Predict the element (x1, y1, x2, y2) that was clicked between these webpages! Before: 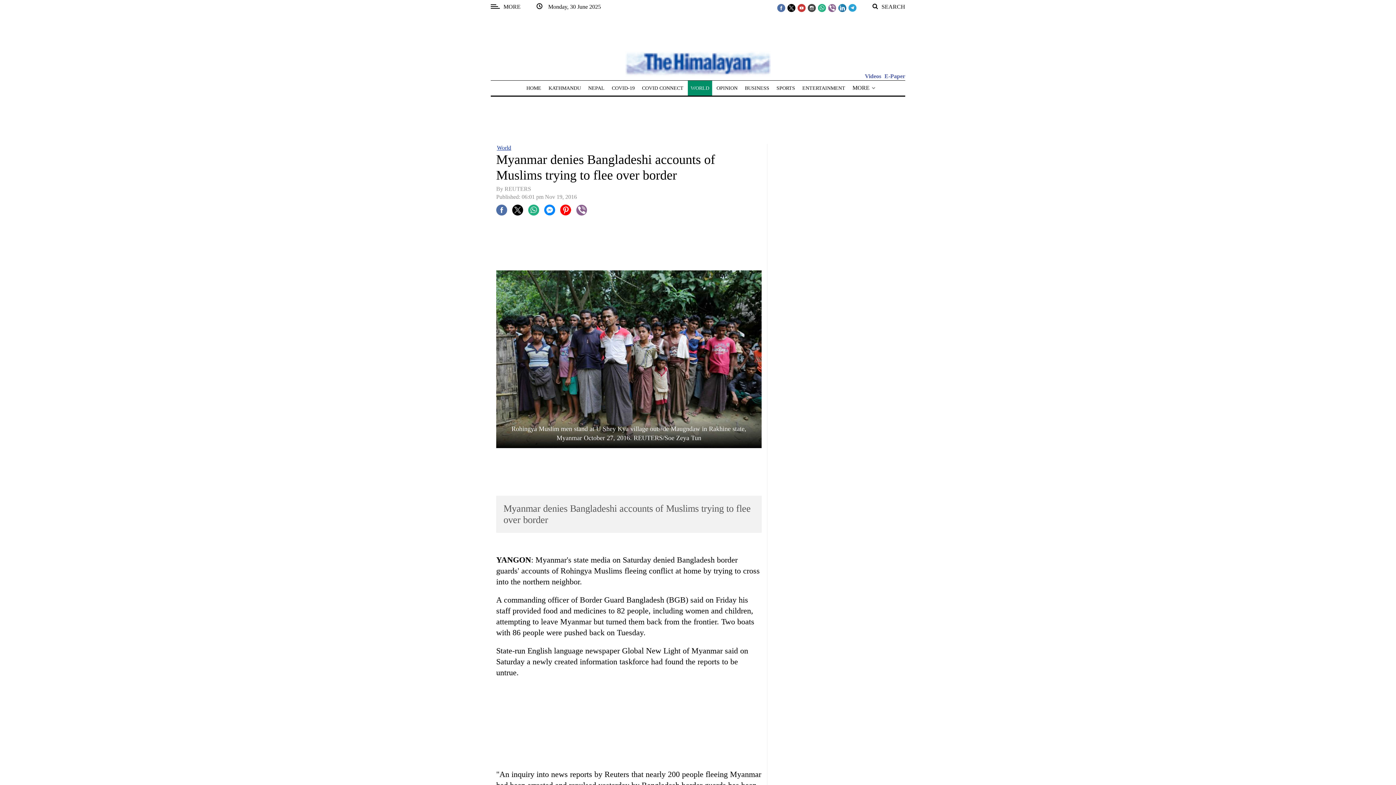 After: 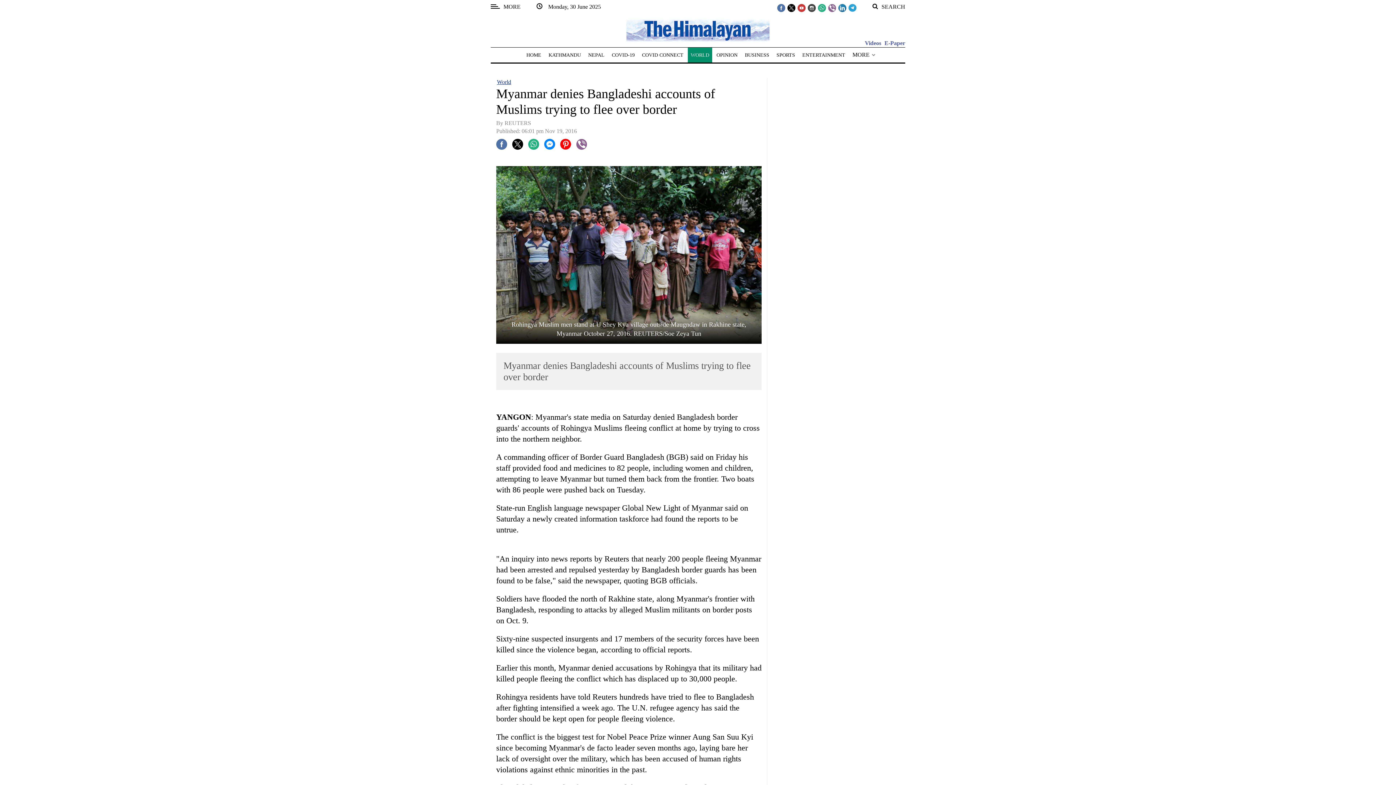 Action: bbox: (576, 206, 587, 212)